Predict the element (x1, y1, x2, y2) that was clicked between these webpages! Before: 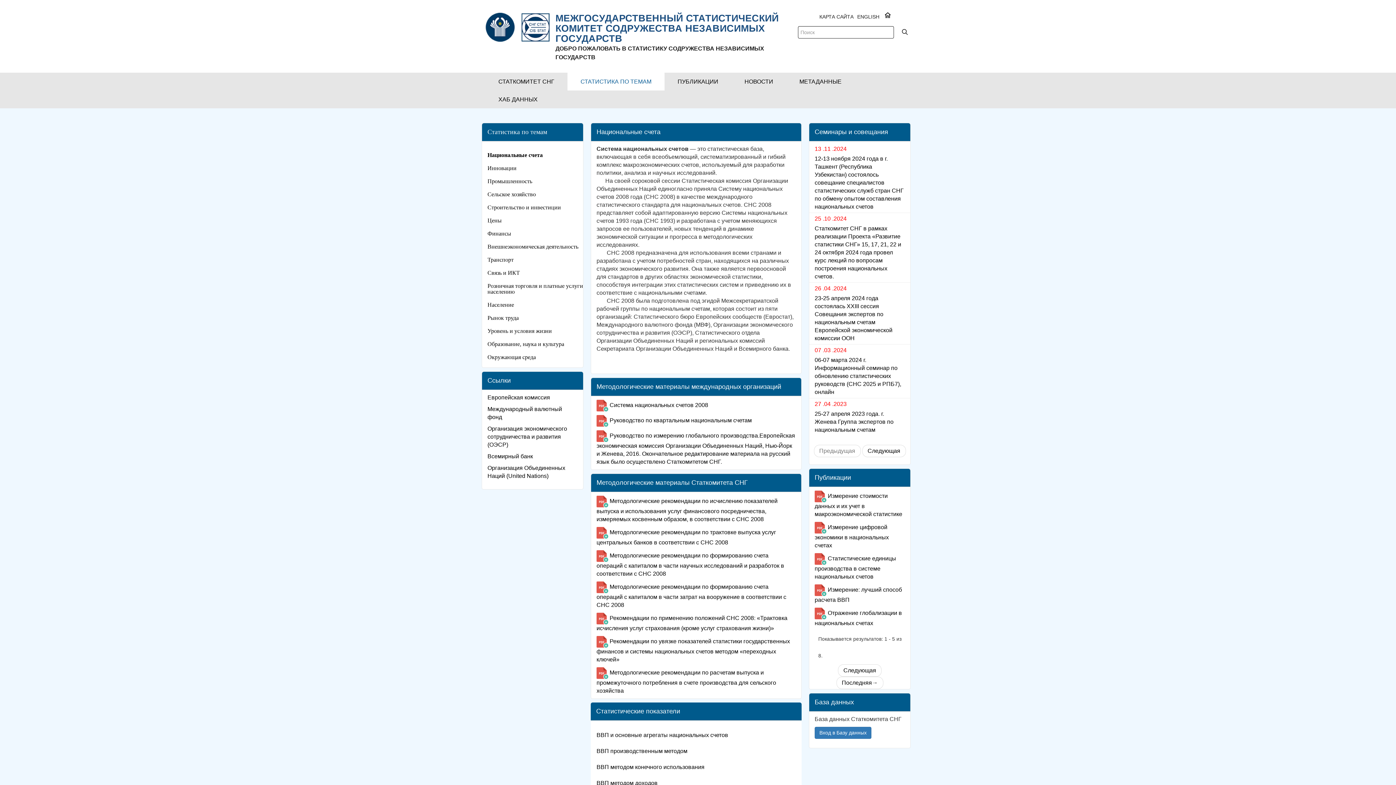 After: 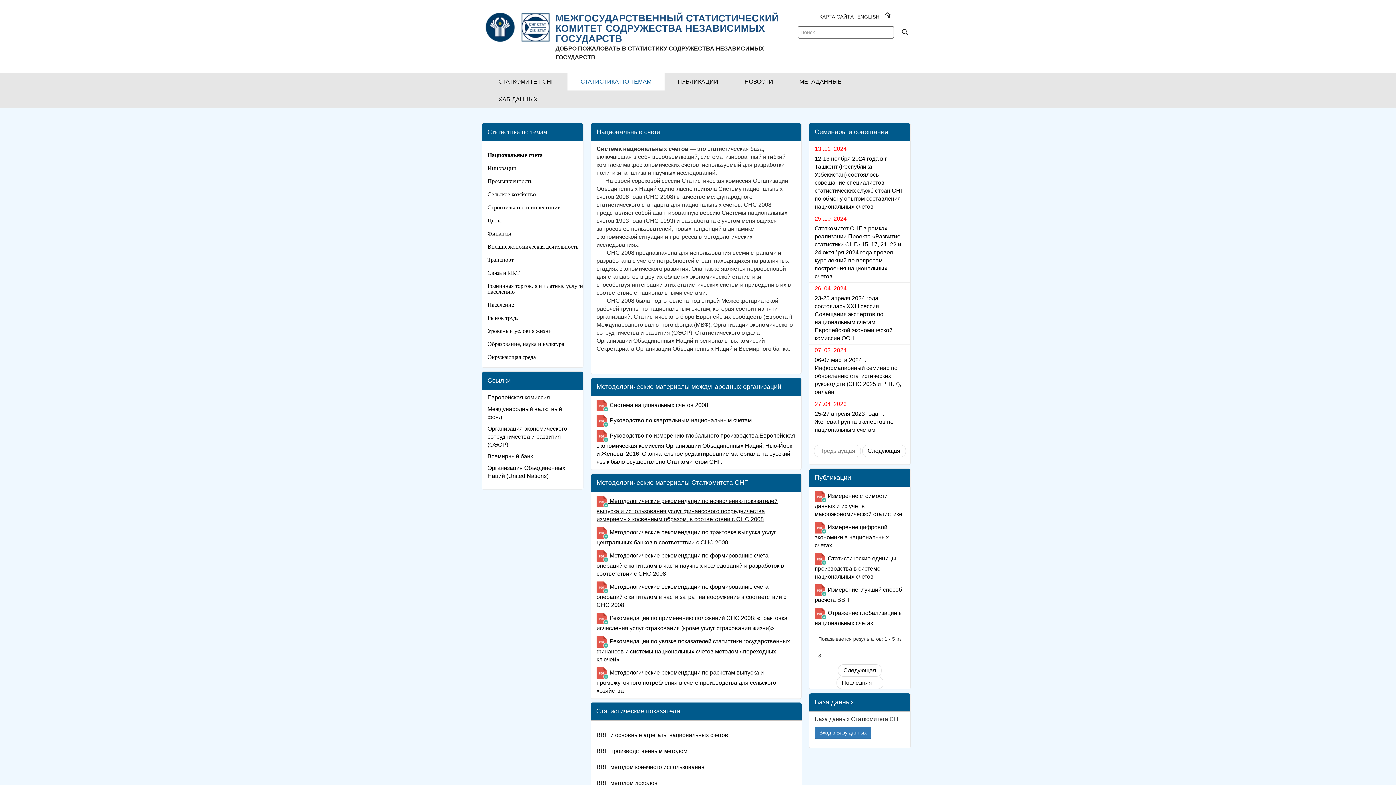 Action: label:  Методологические рекомендации по исчислению показателей выпуска и использования услуг финансового посредничества, измеряемых косвенным образом, в соответствии с СНС 2008 bbox: (596, 498, 777, 522)